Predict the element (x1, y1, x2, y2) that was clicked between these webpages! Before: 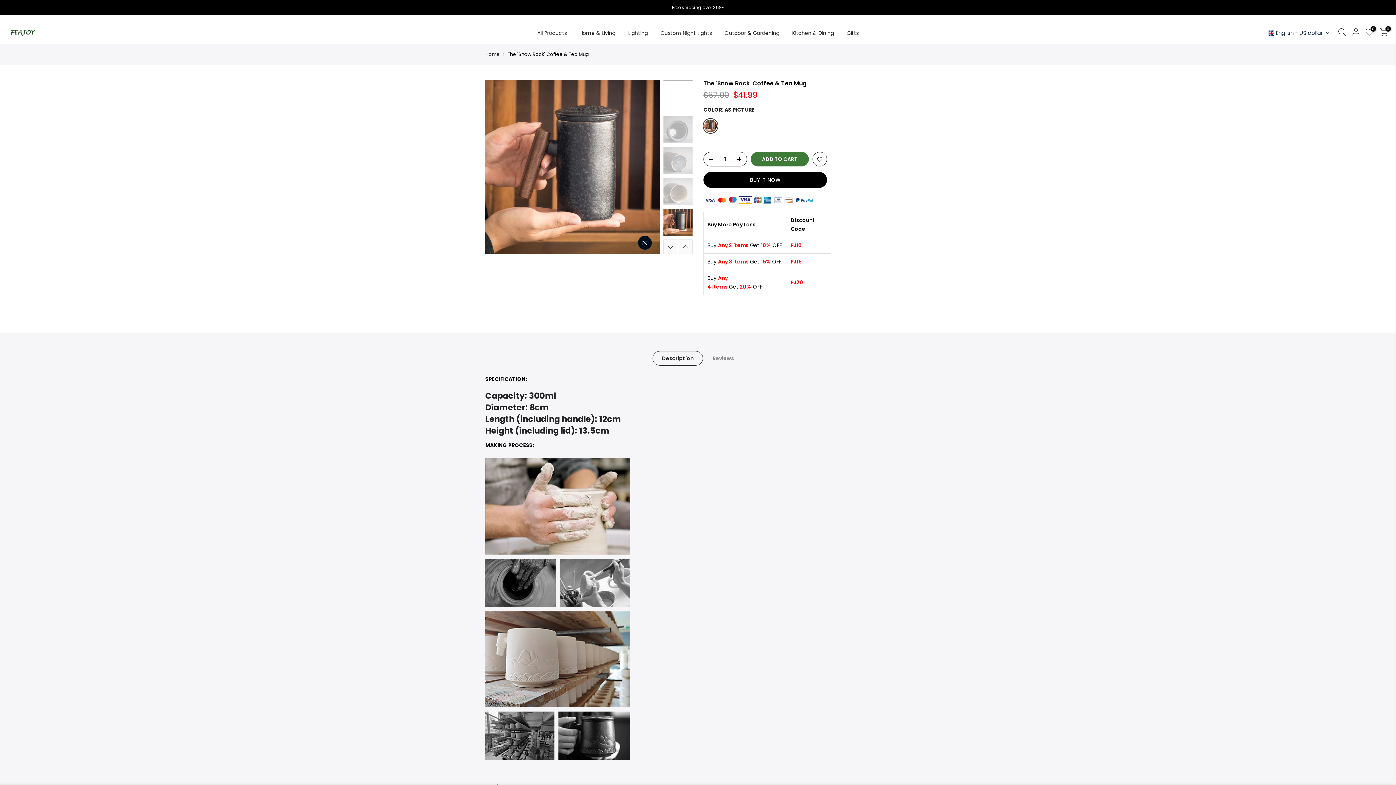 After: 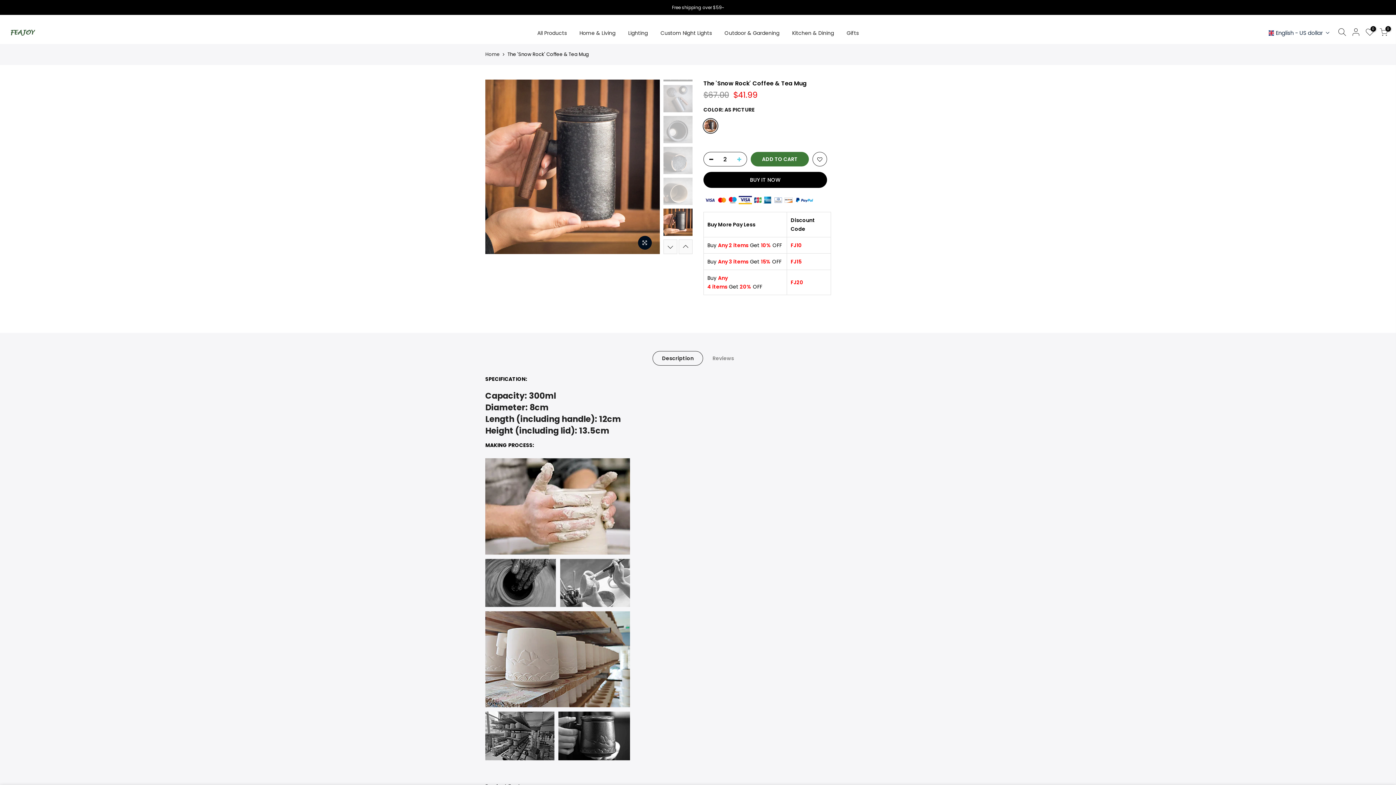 Action: bbox: (736, 137, 746, 152)